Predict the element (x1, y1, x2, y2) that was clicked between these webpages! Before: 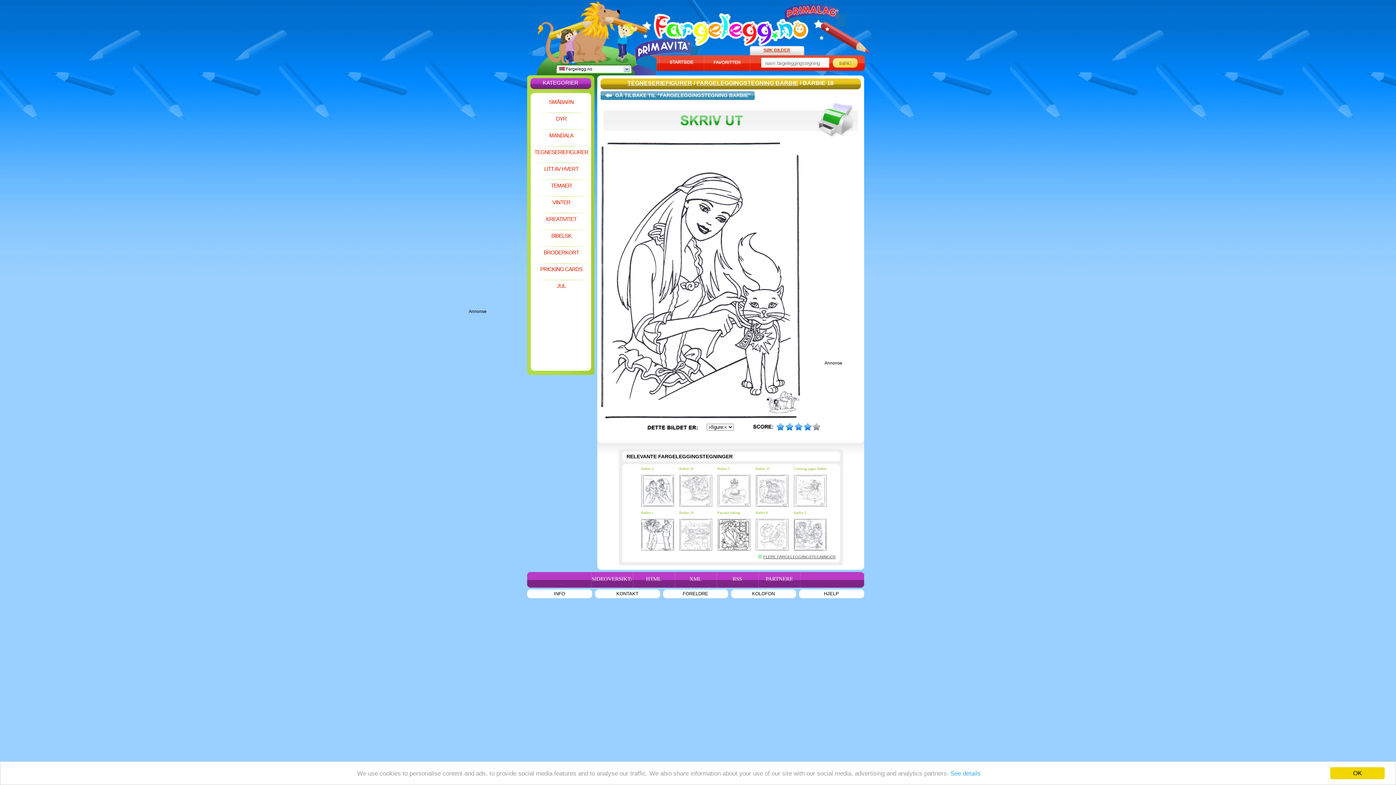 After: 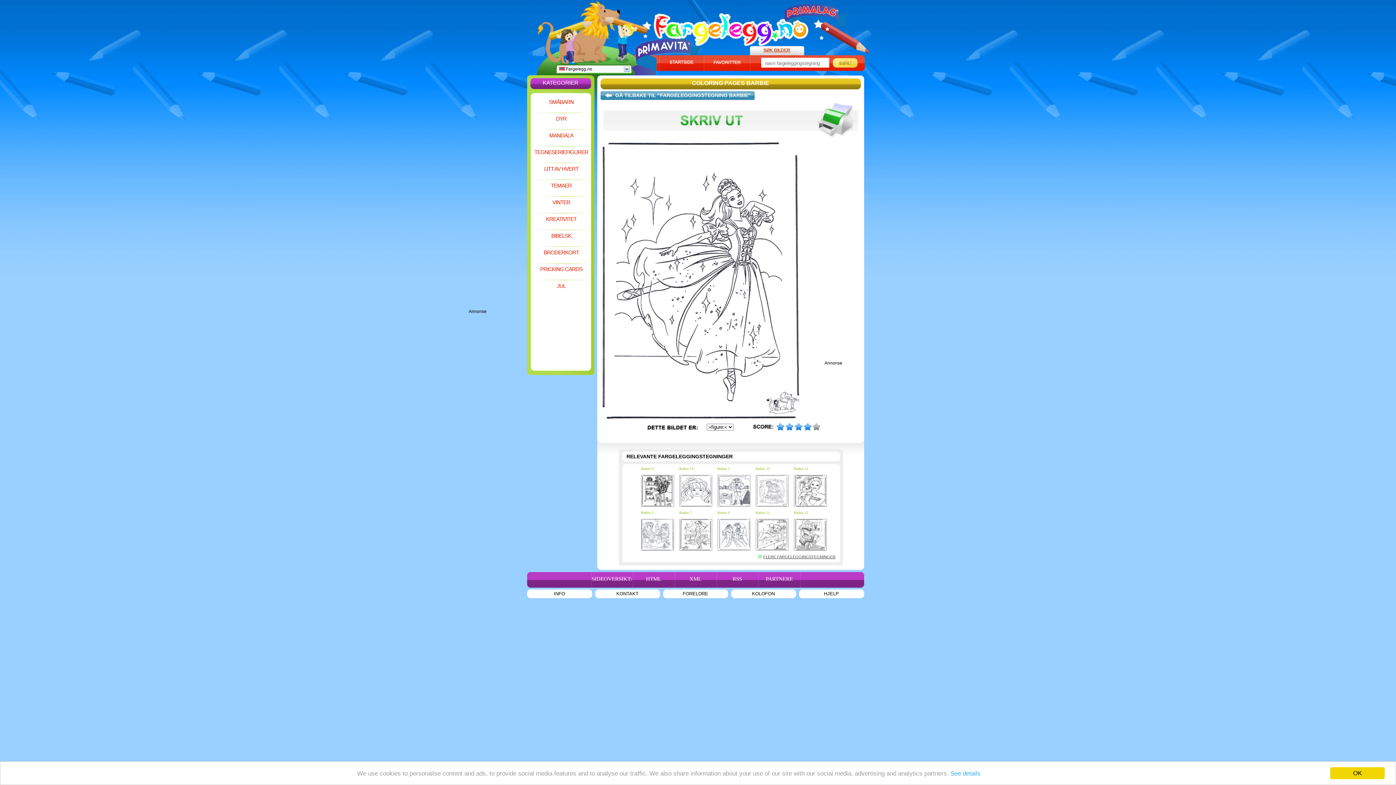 Action: bbox: (794, 466, 826, 470) label: Coloring pages Barbie